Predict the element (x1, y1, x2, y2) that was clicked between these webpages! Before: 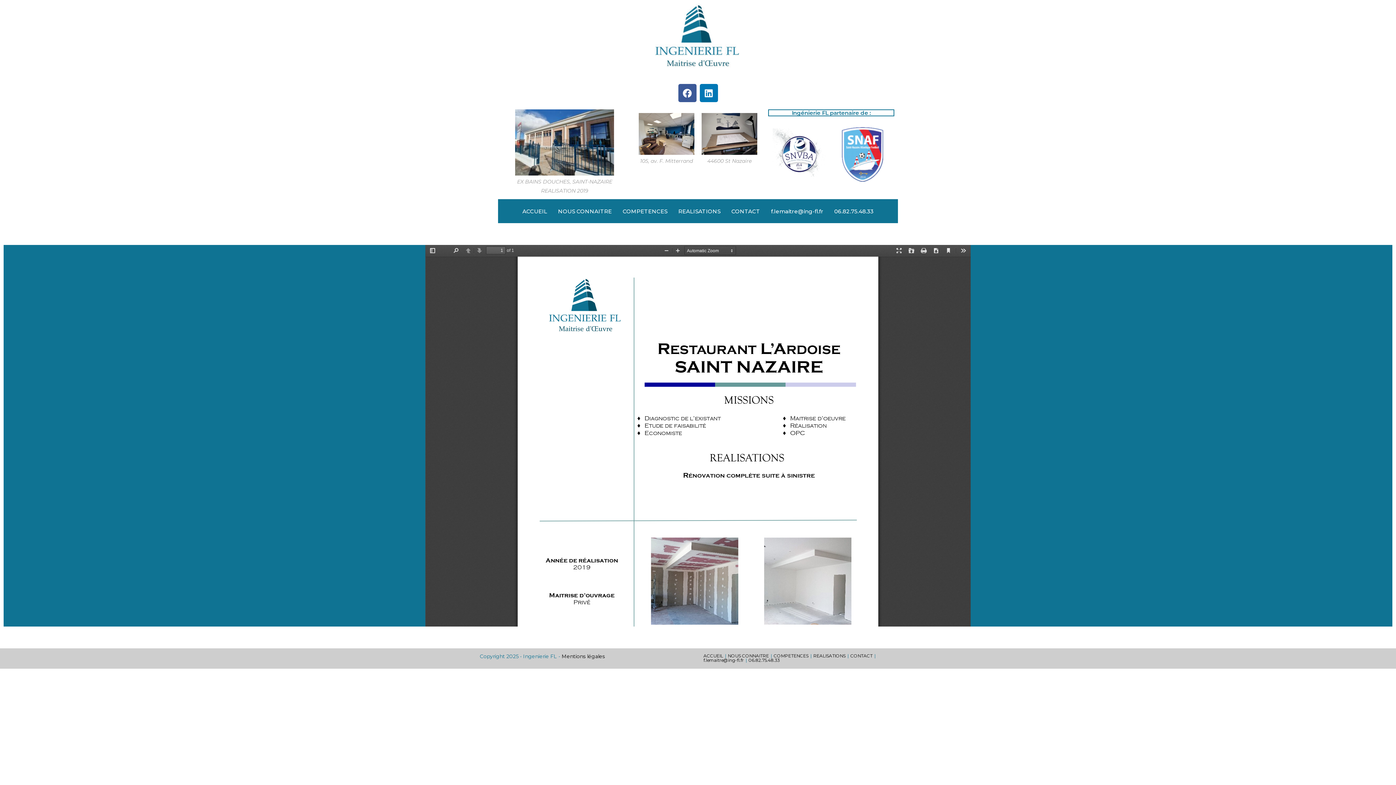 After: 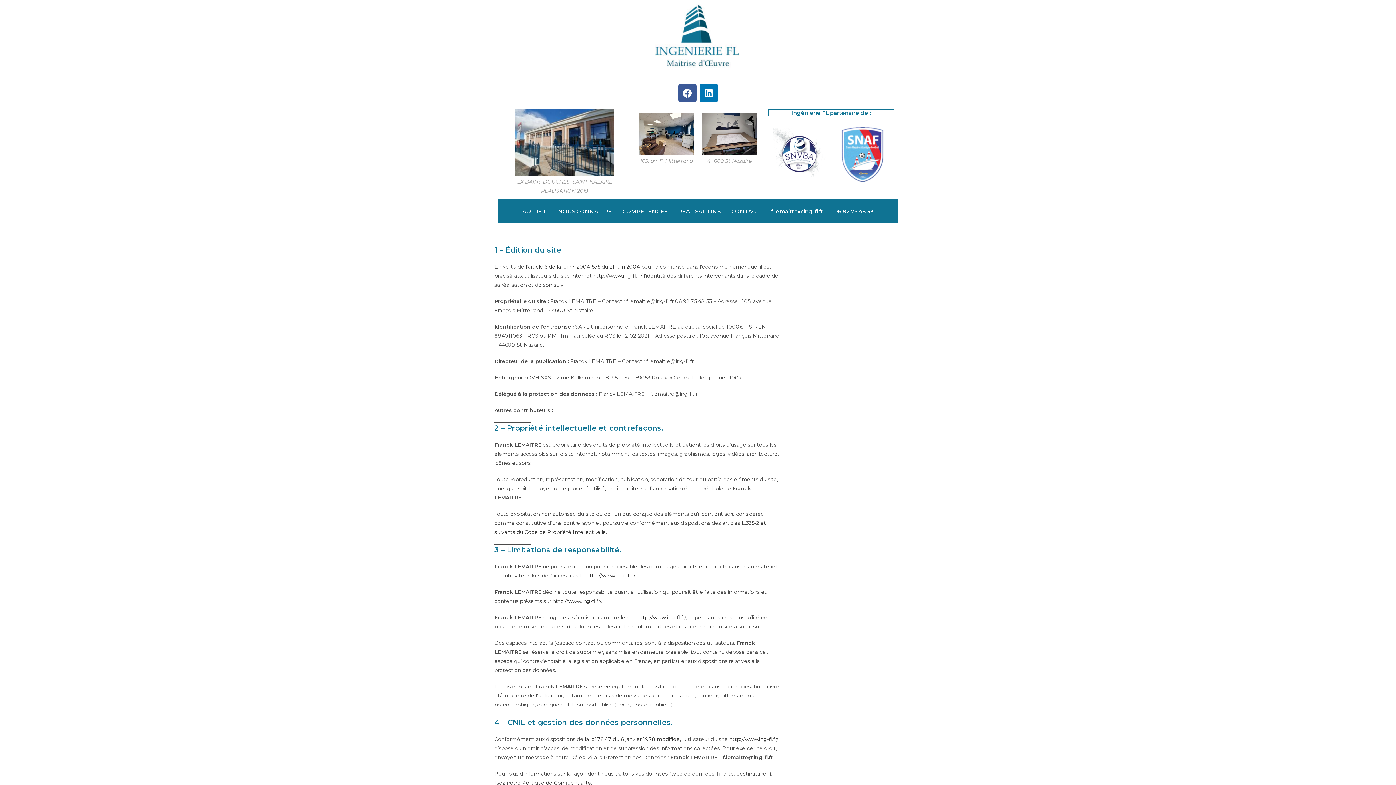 Action: label: Mentions légales bbox: (561, 653, 605, 660)